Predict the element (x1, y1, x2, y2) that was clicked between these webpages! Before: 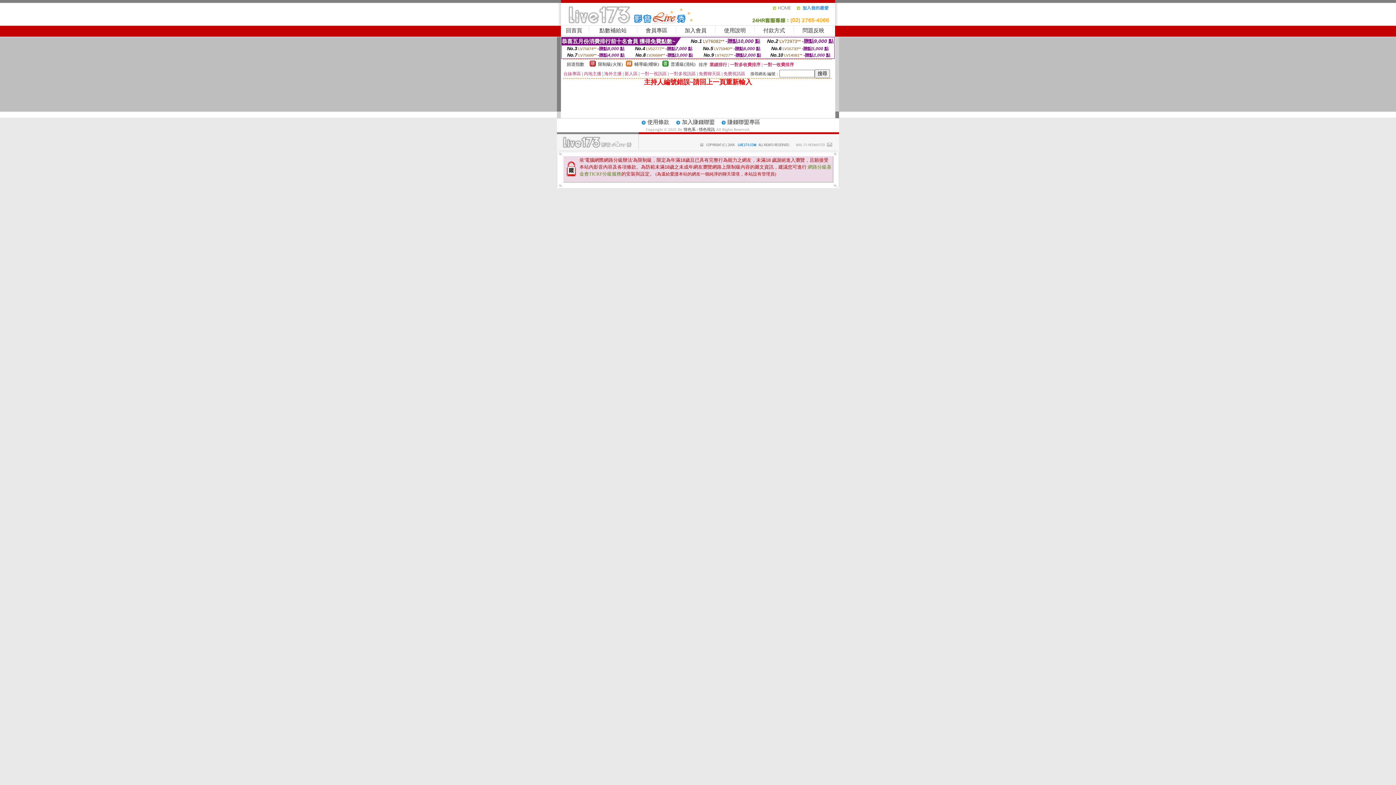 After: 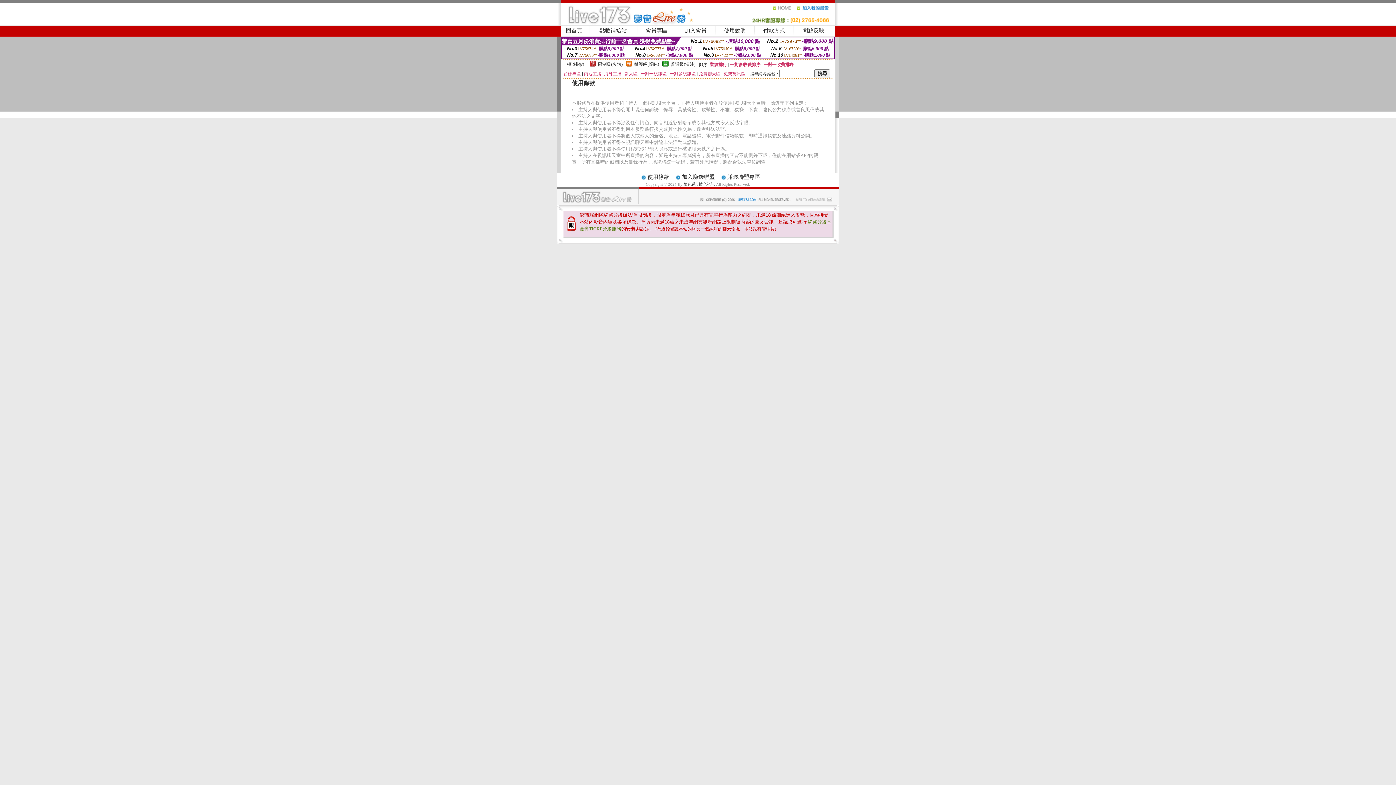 Action: bbox: (647, 120, 669, 125) label: 使用條款